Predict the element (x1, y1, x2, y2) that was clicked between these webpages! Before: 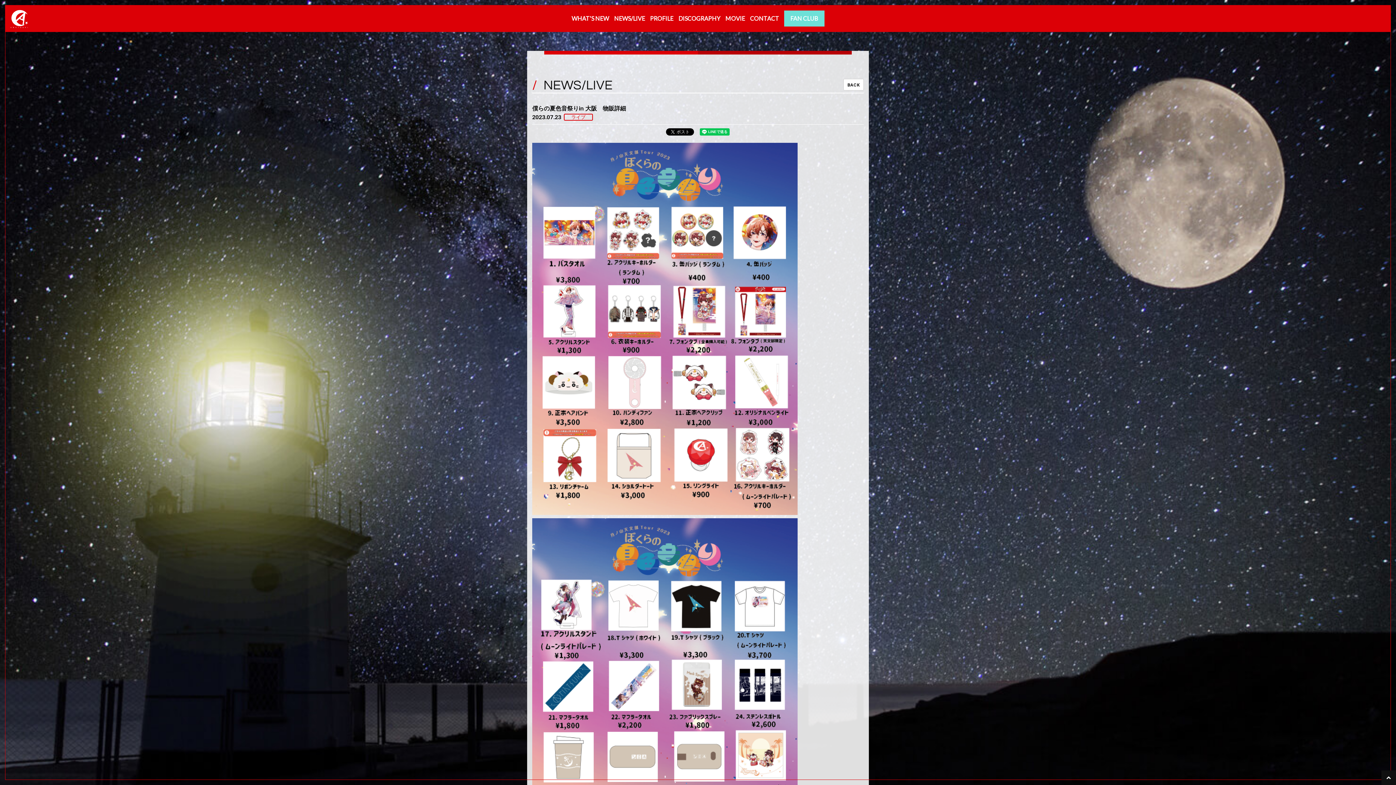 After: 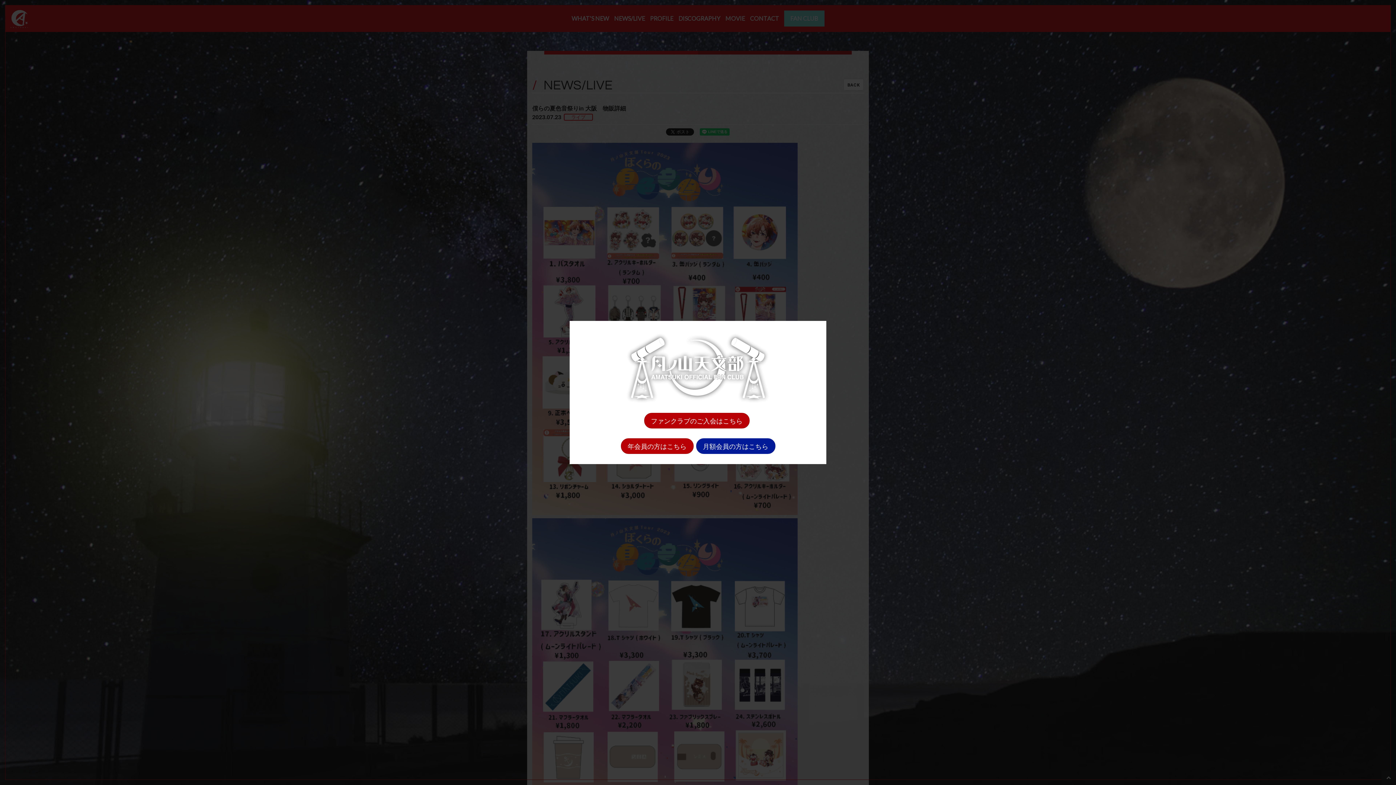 Action: bbox: (784, 10, 824, 26) label: FAN CLUB